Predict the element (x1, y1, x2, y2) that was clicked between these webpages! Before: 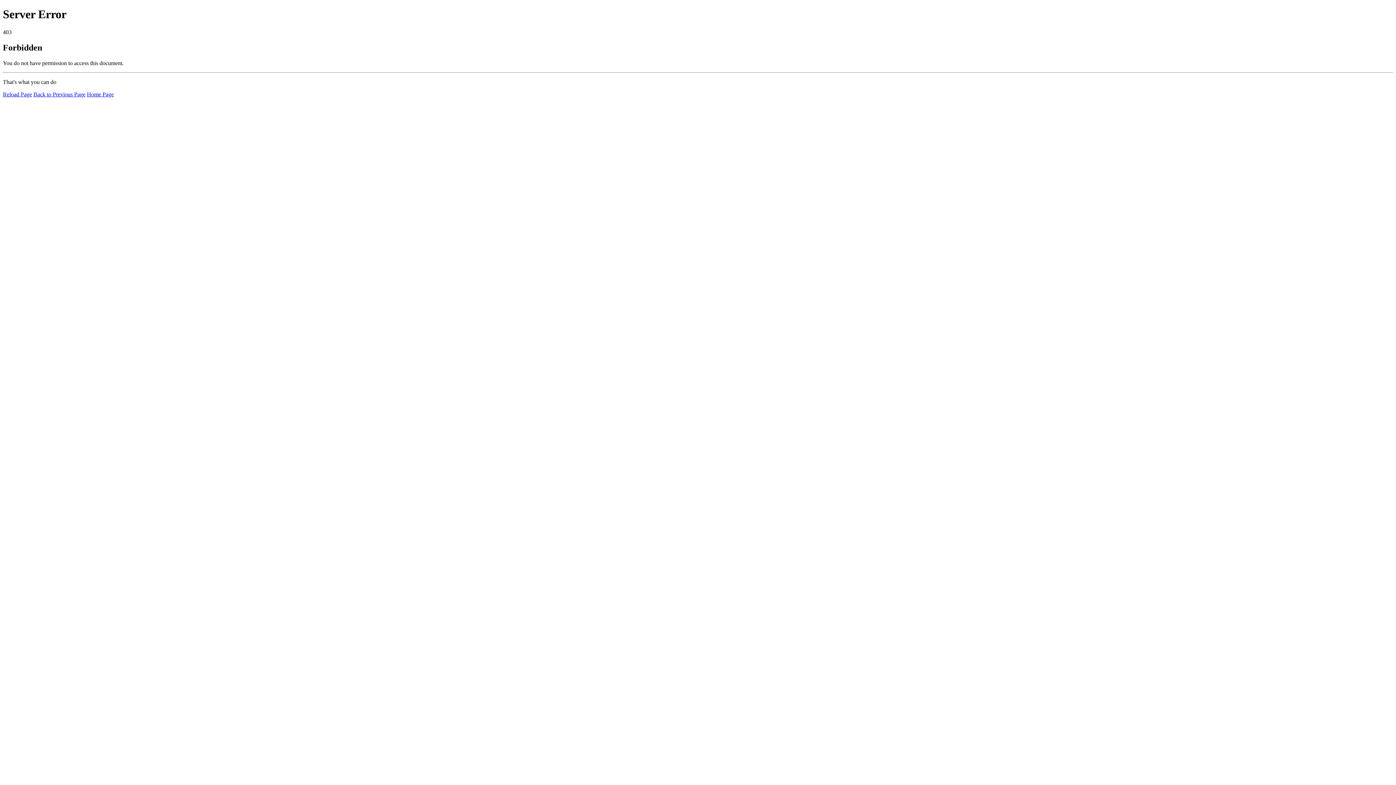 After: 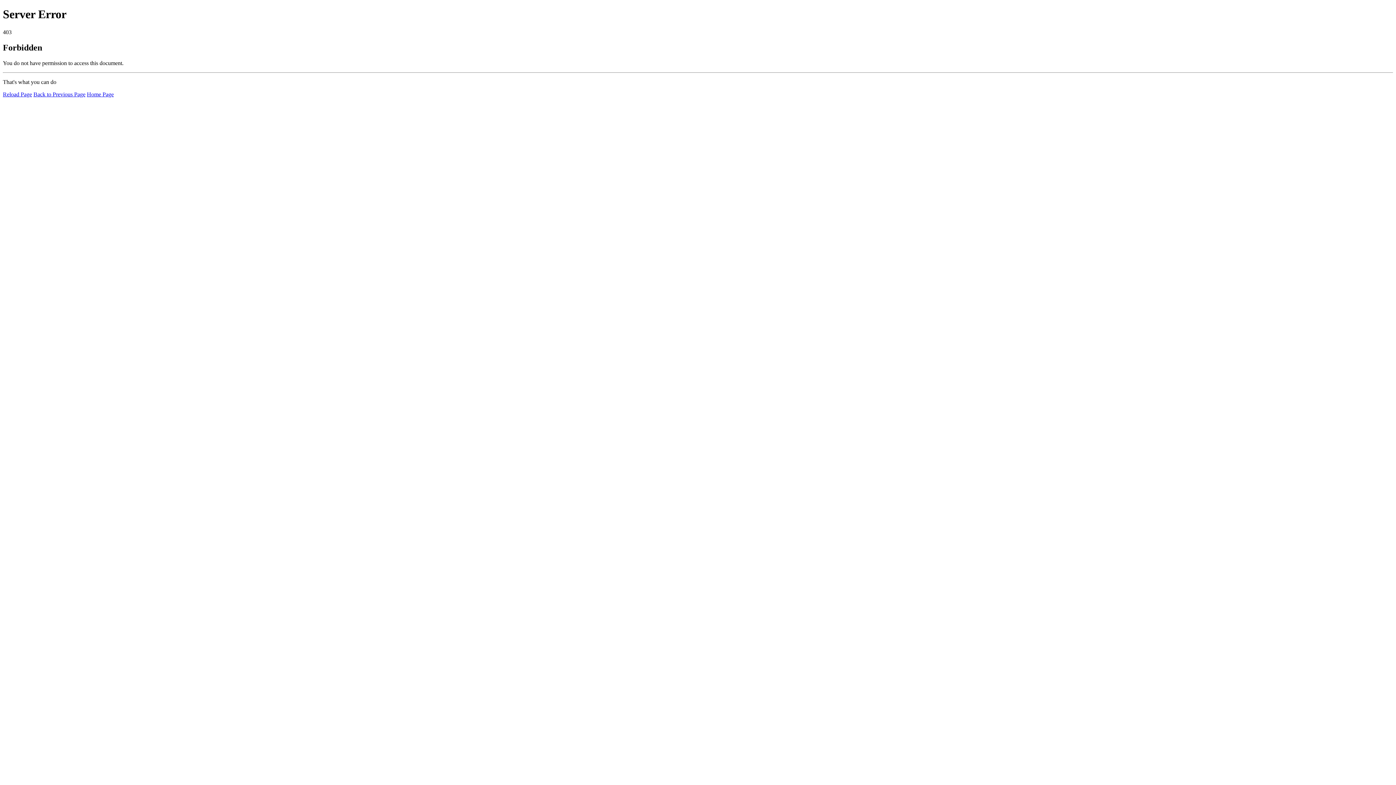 Action: bbox: (86, 91, 113, 97) label: Home Page